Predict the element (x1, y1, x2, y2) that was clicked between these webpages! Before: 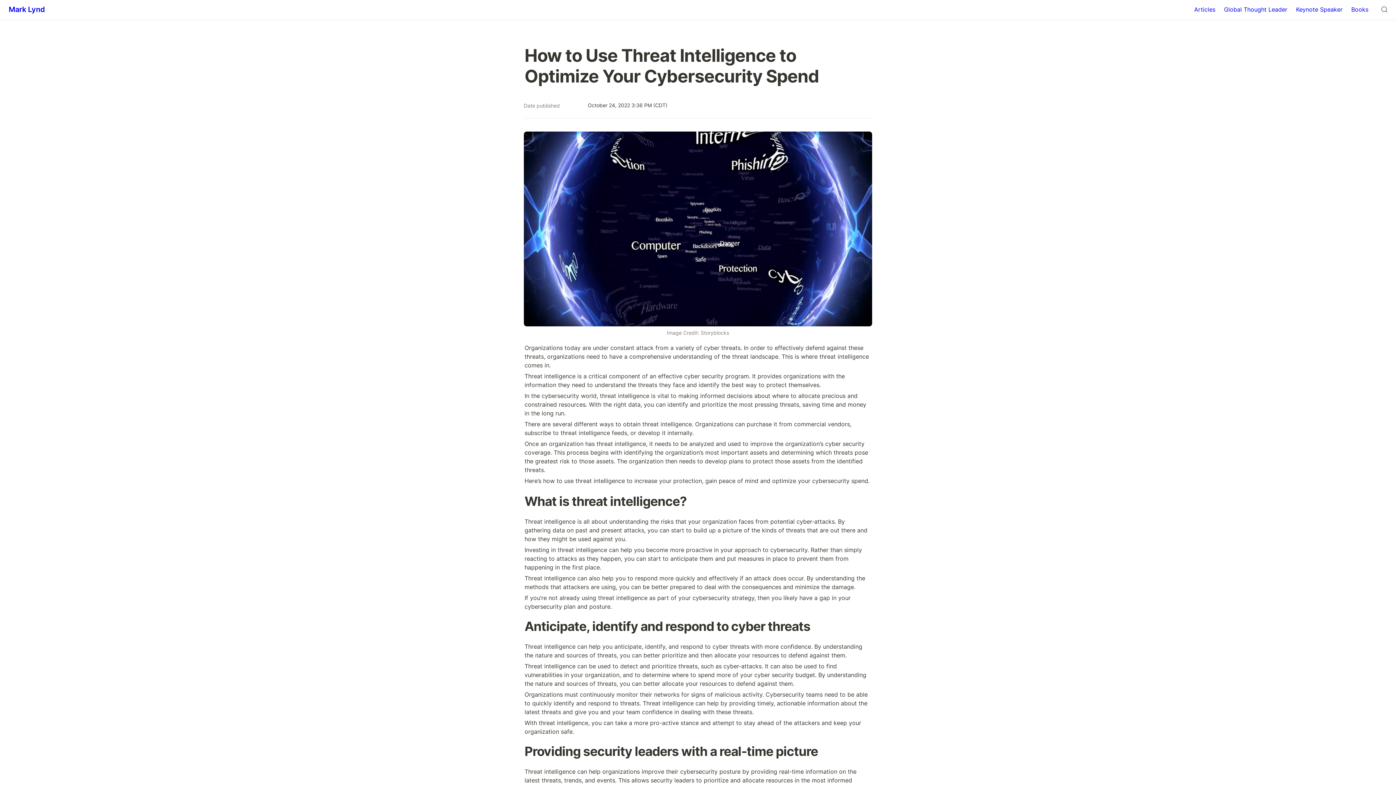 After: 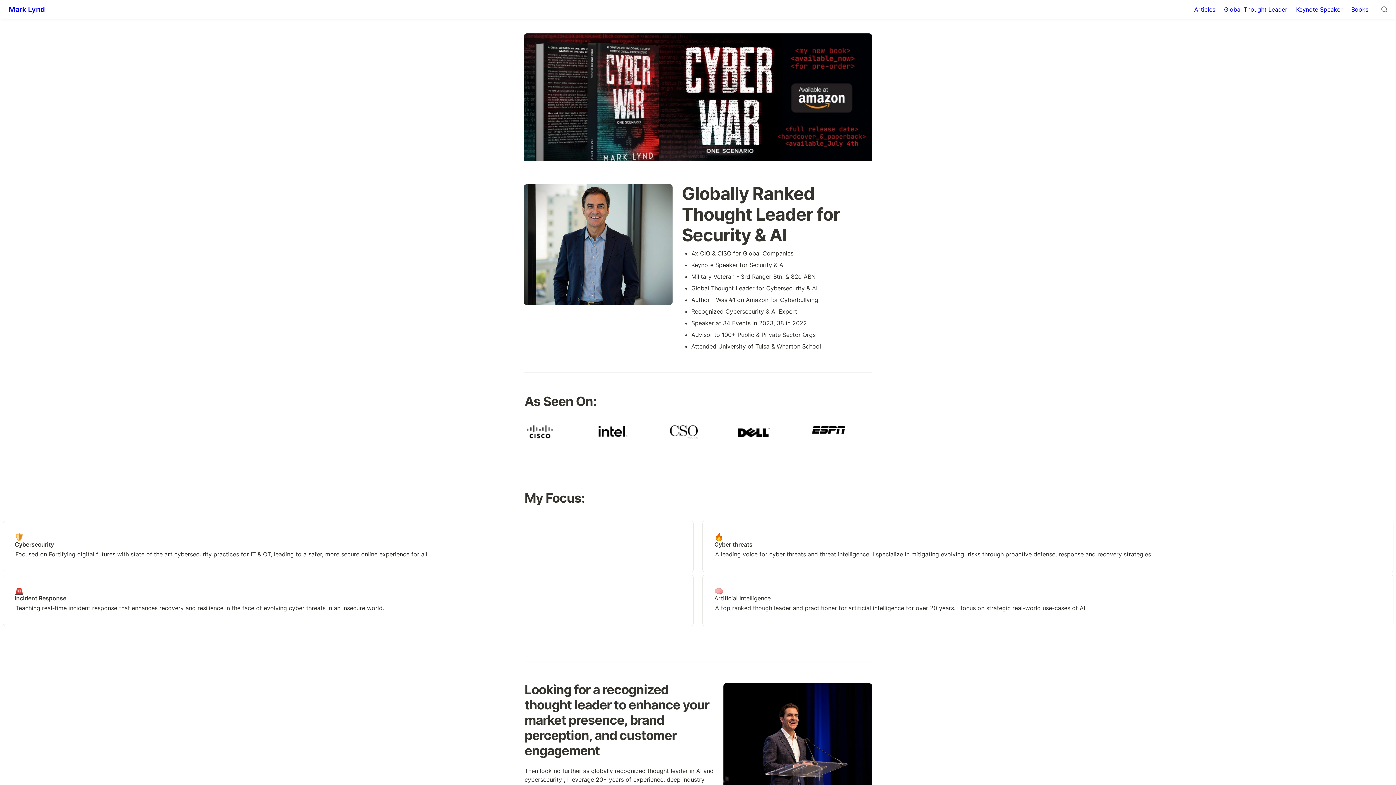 Action: label: Mark Lynd bbox: (2, 0, 50, 18)